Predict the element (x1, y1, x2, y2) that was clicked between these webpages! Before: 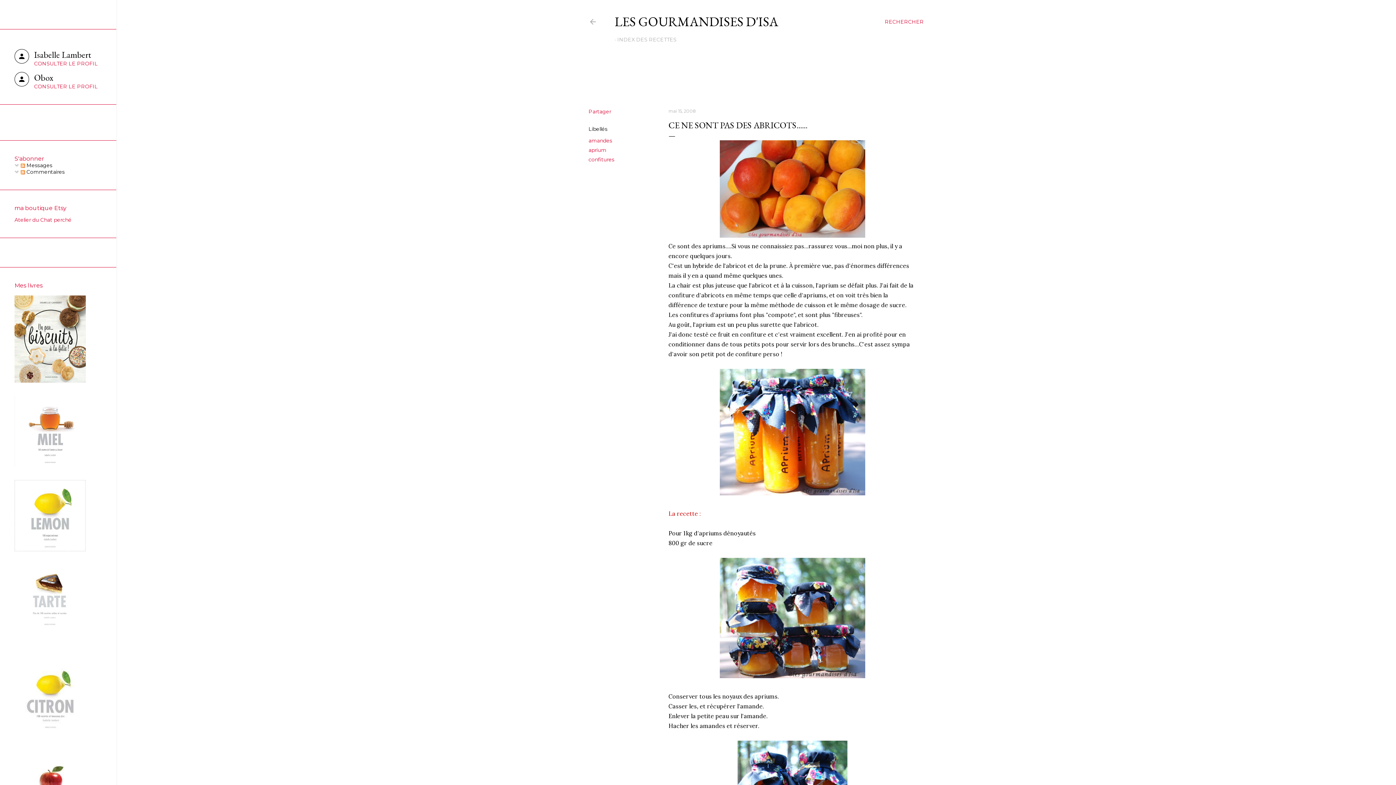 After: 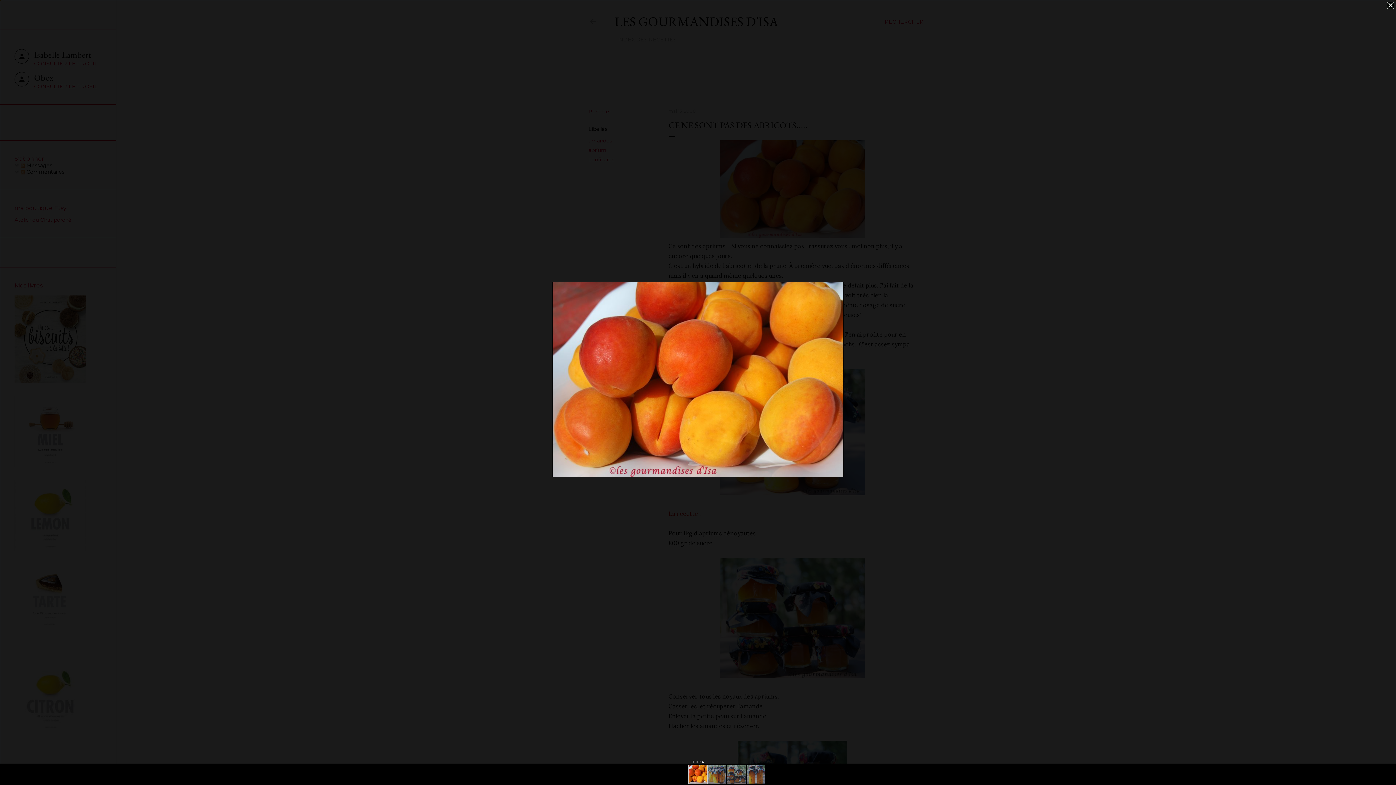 Action: bbox: (668, 140, 916, 237)